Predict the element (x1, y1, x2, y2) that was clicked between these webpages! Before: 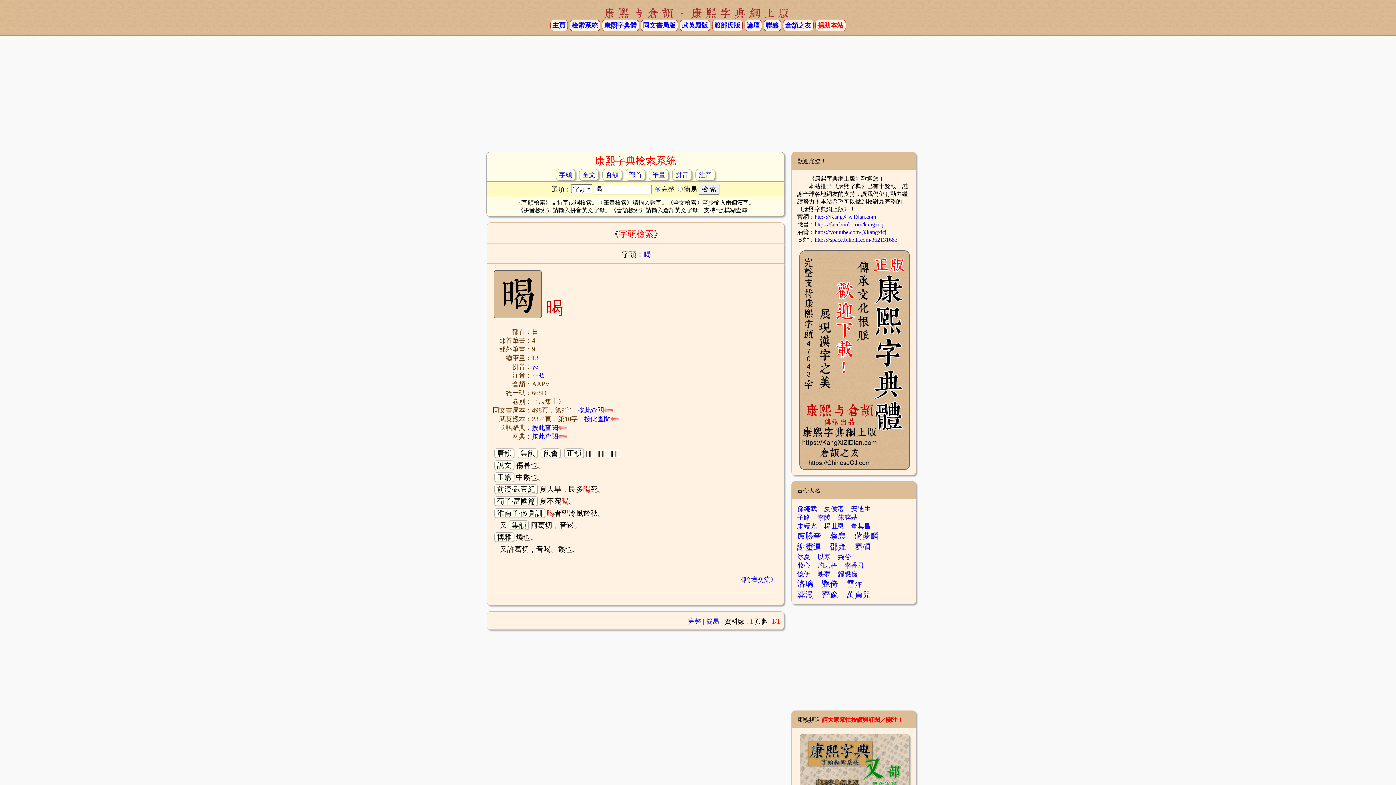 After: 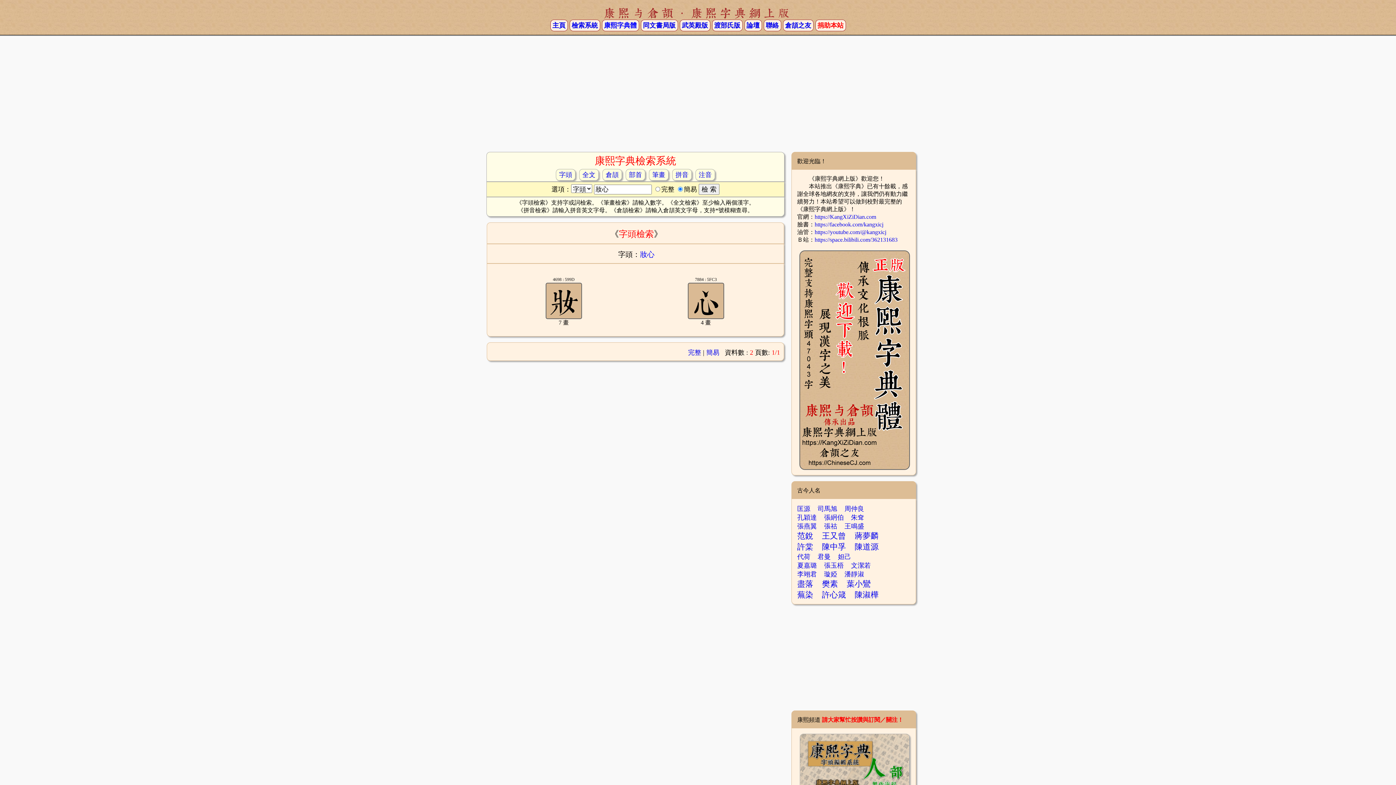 Action: bbox: (797, 562, 810, 569) label: 妝心